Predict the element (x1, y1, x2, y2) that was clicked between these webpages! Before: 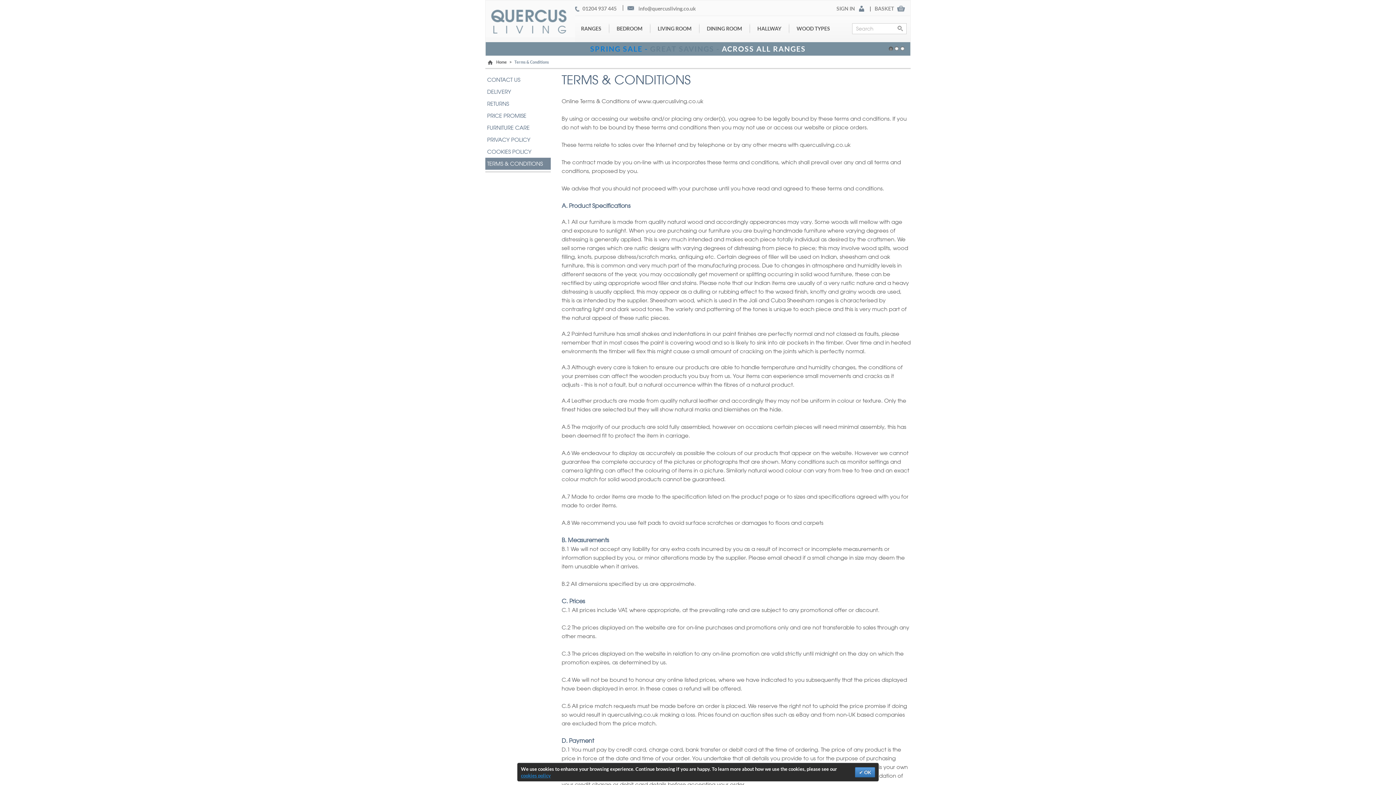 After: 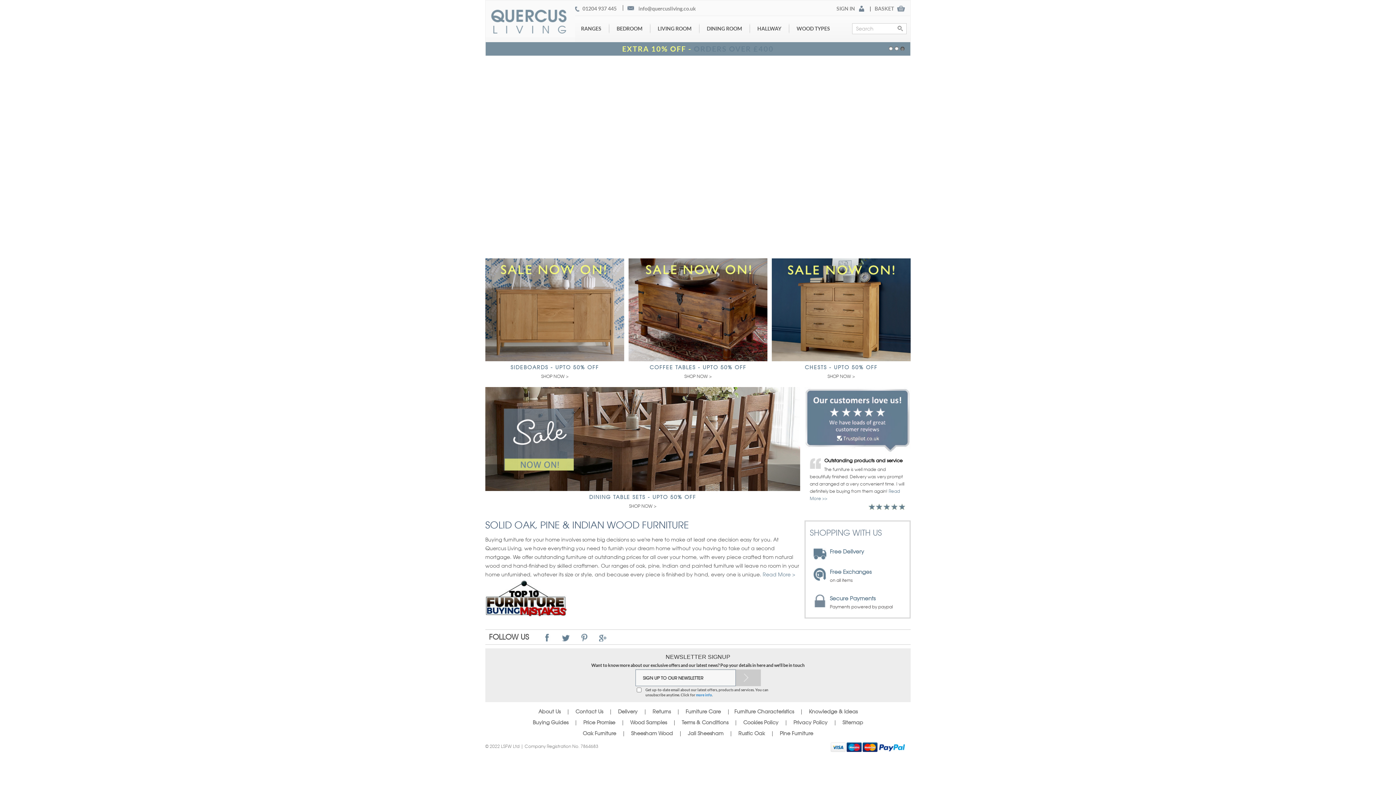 Action: bbox: (496, 59, 506, 64) label: Home